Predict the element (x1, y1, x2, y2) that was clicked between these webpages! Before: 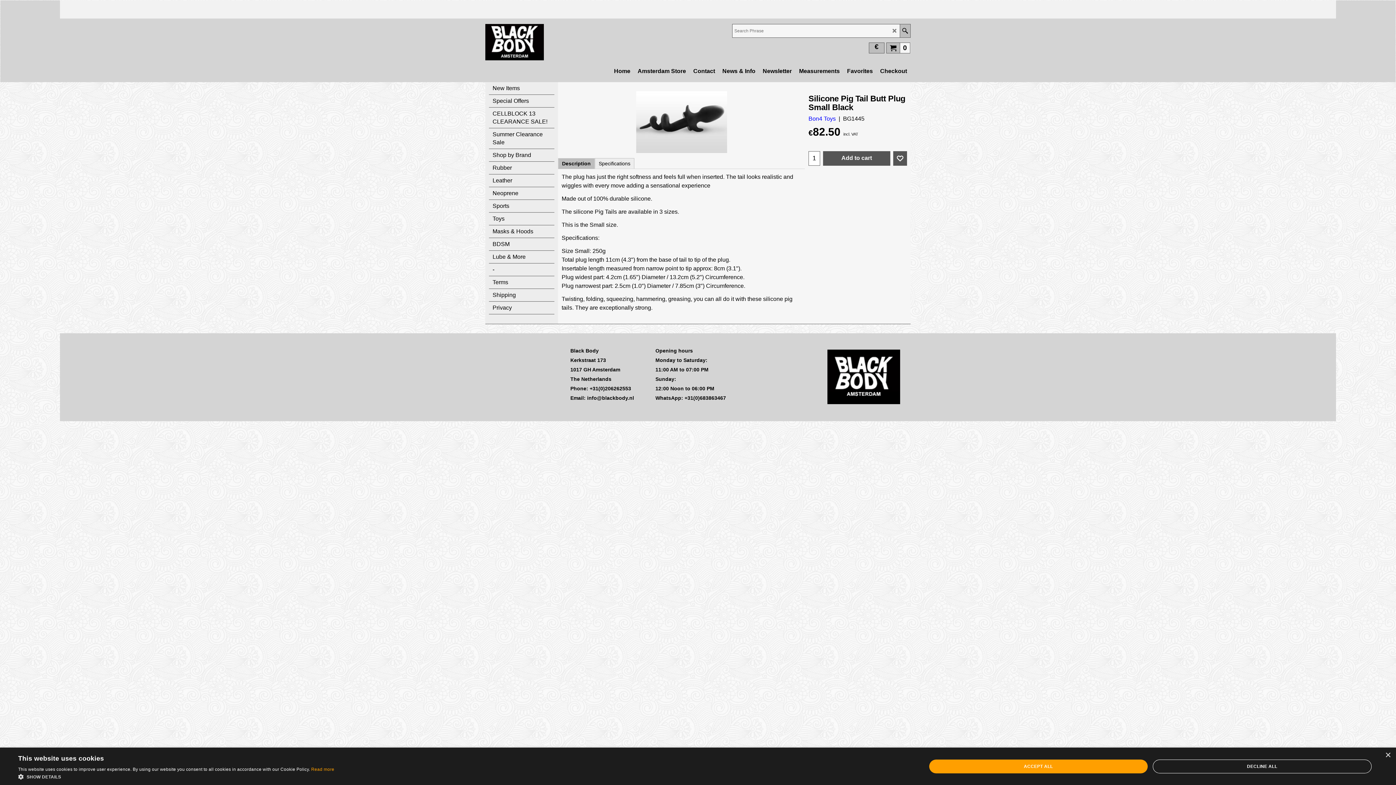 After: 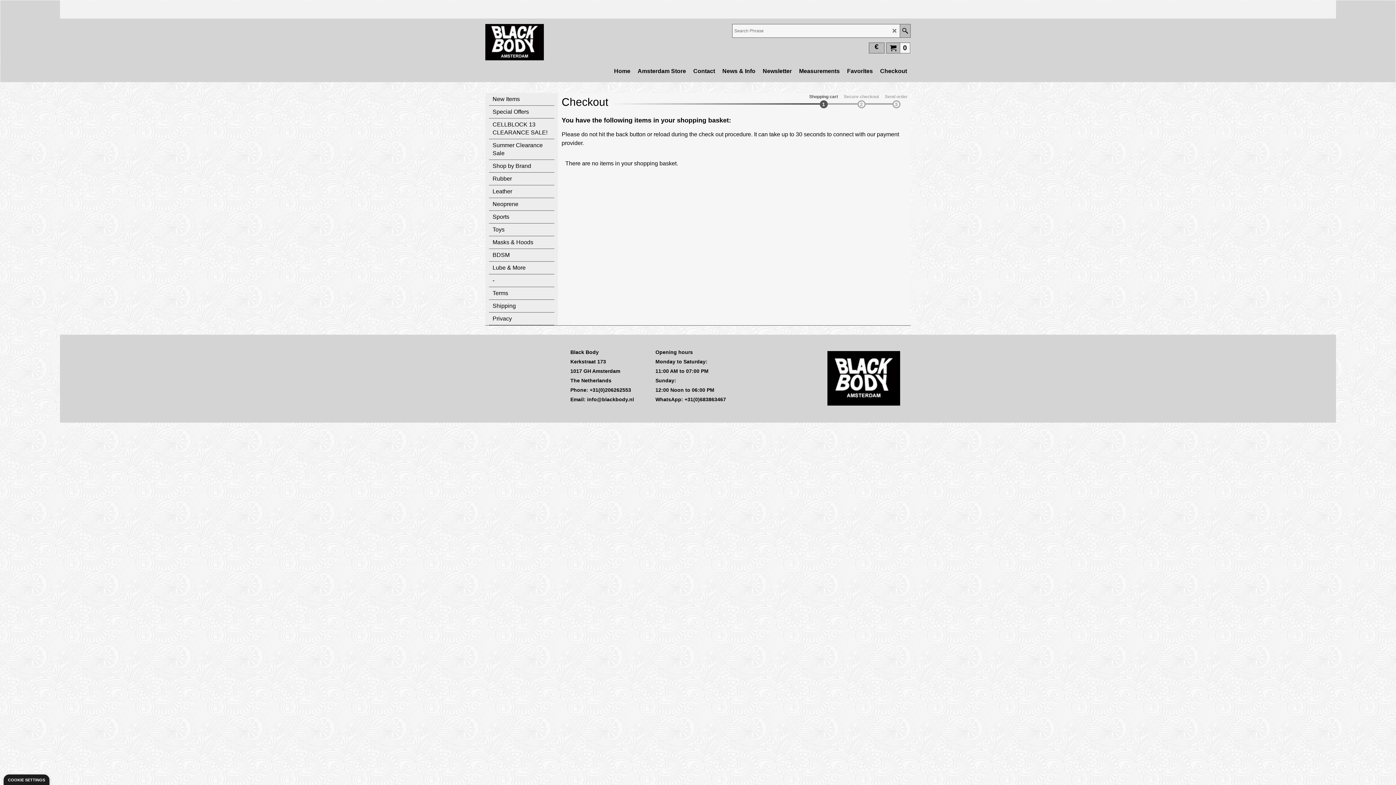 Action: bbox: (876, 65, 910, 76) label: Checkout